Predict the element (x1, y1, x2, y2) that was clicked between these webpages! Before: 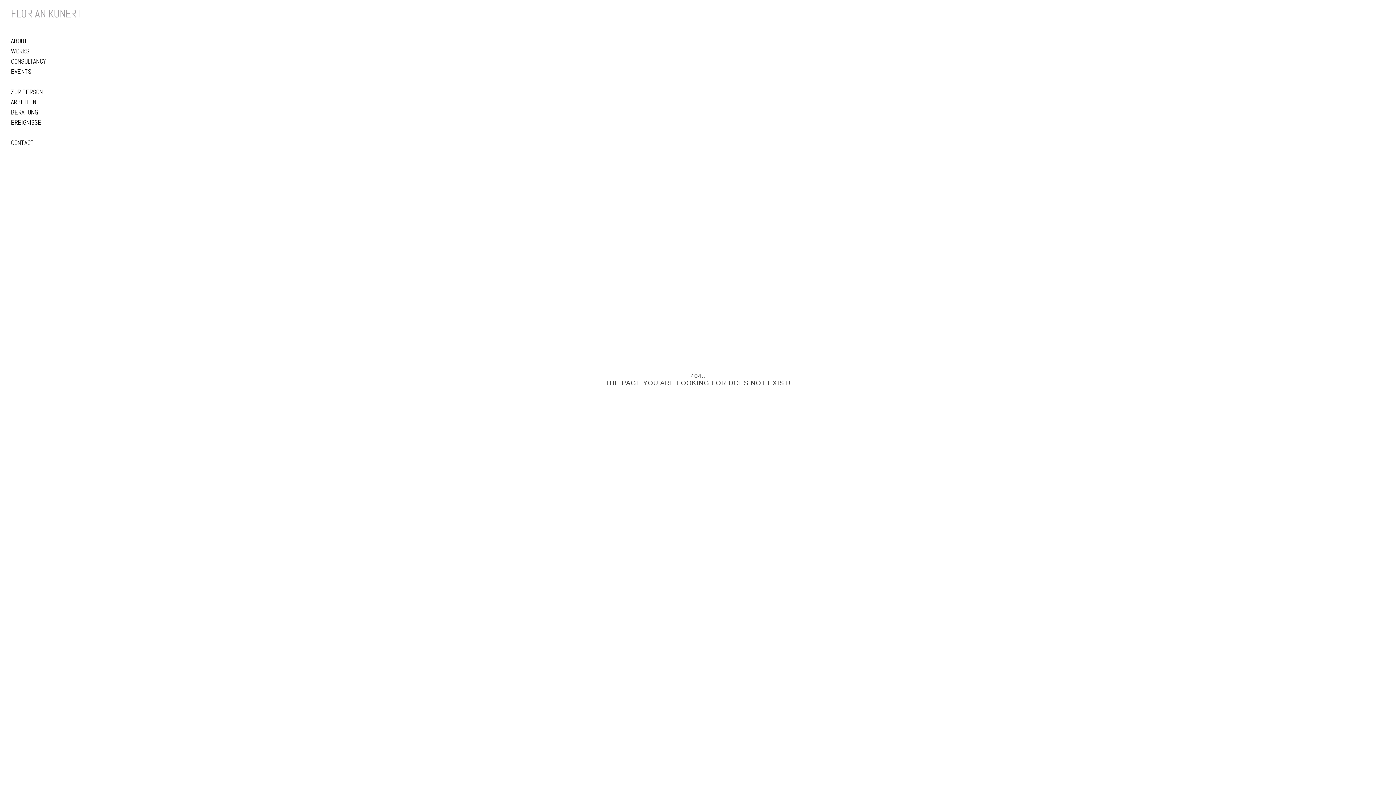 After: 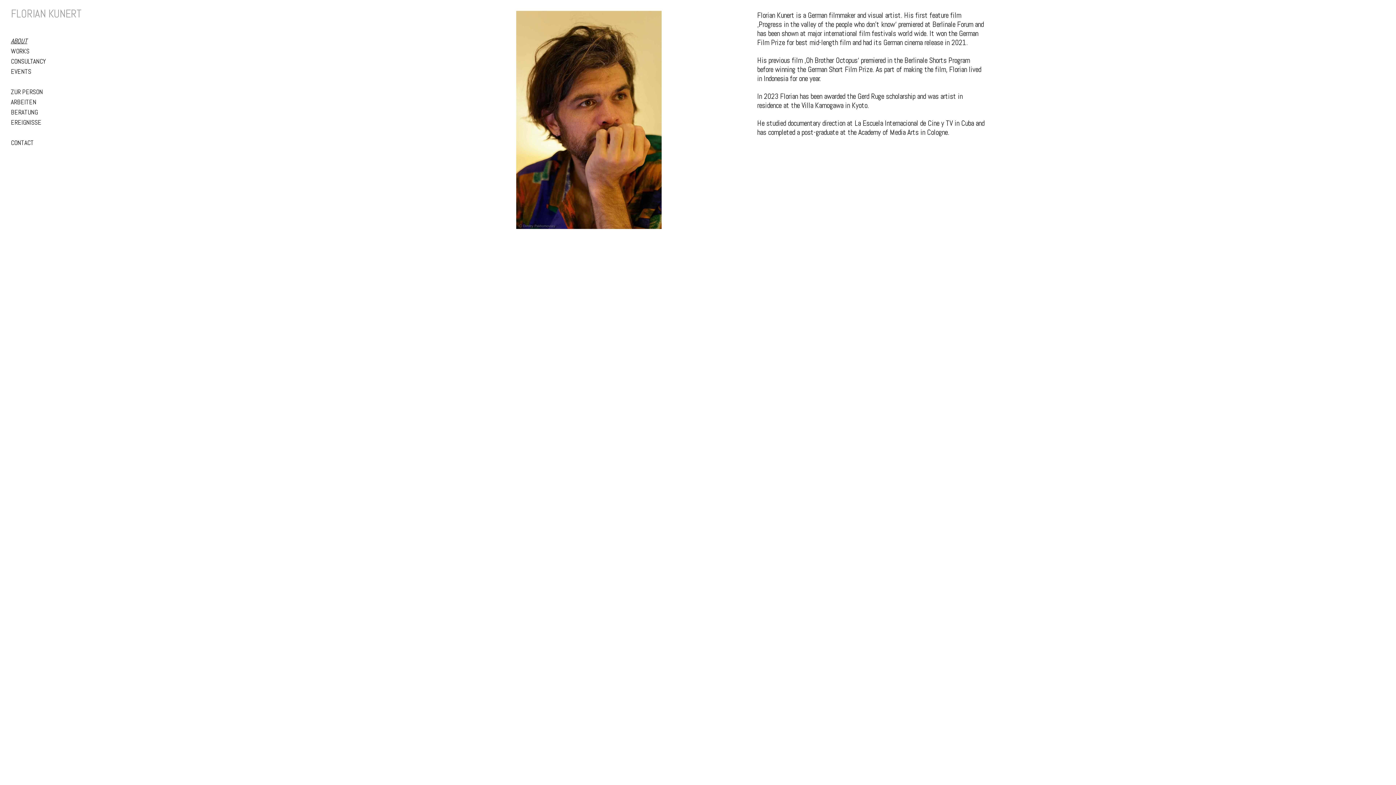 Action: label: ABOUT bbox: (10, 36, 27, 45)